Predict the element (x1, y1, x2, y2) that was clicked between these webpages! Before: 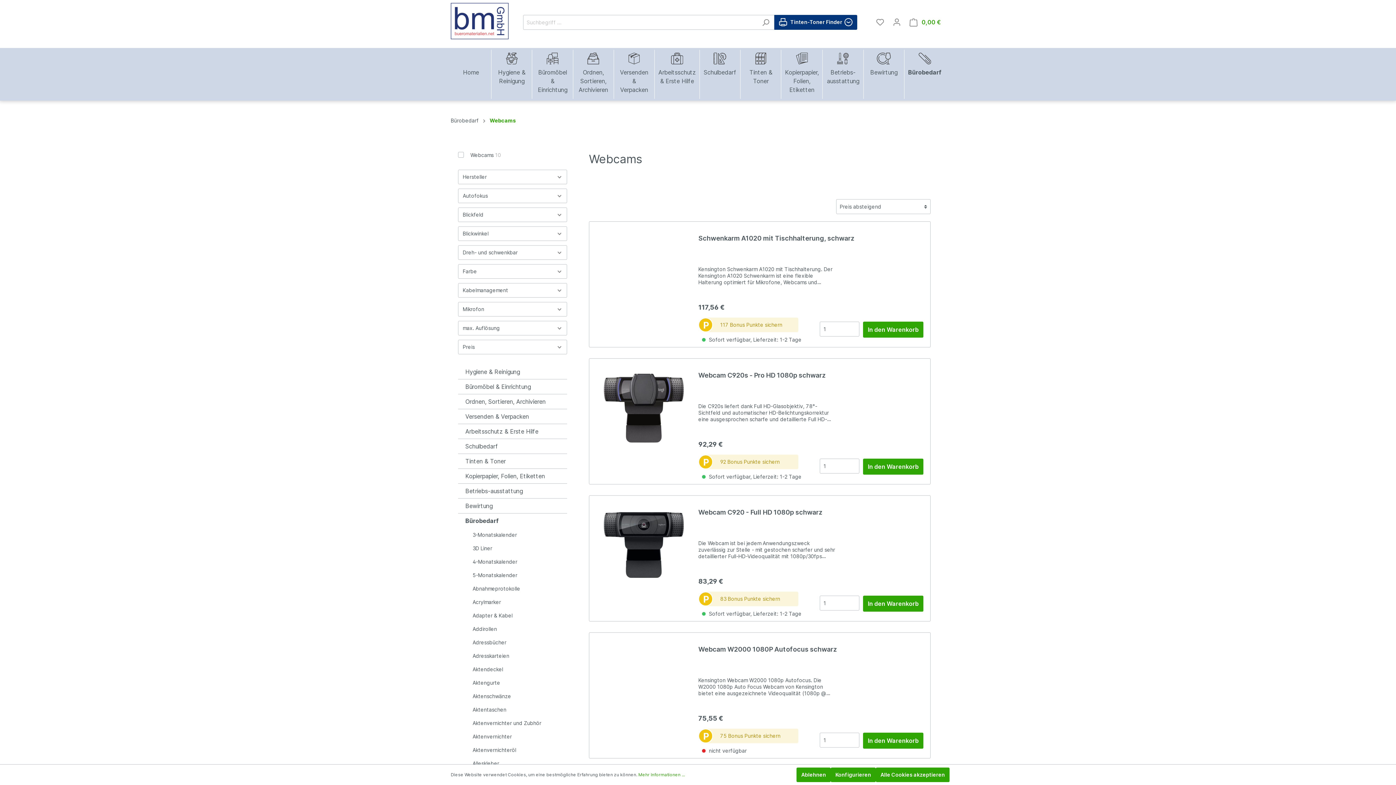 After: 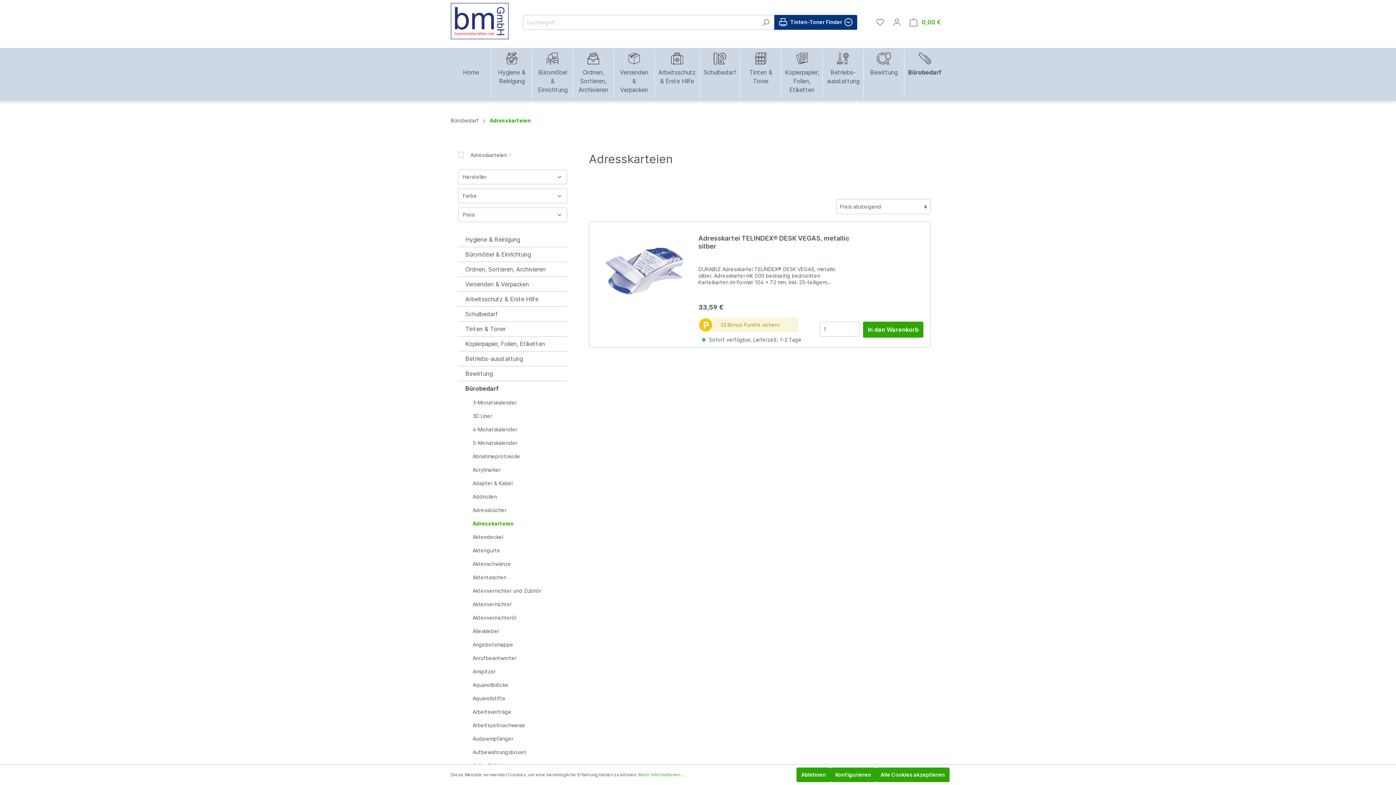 Action: label: Adresskarteien bbox: (465, 649, 567, 662)